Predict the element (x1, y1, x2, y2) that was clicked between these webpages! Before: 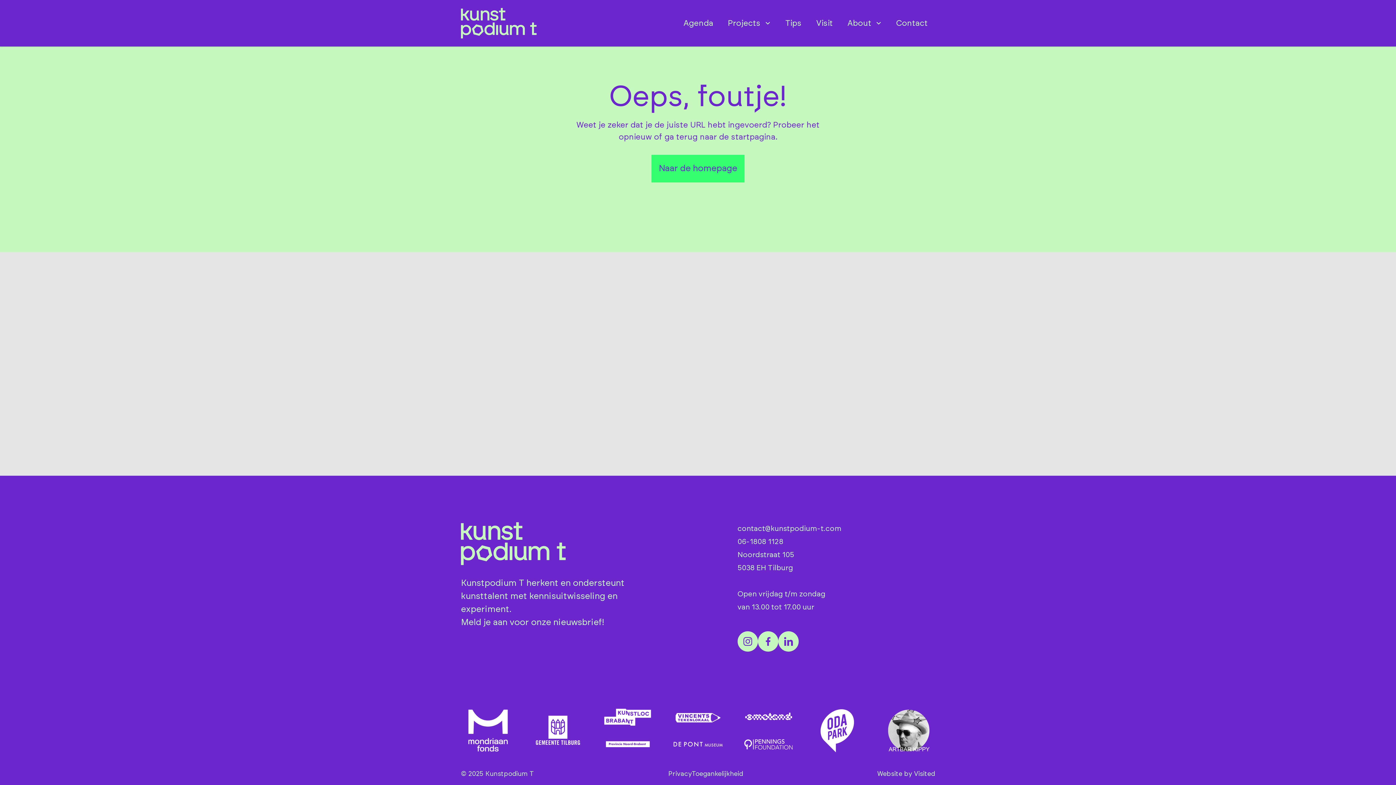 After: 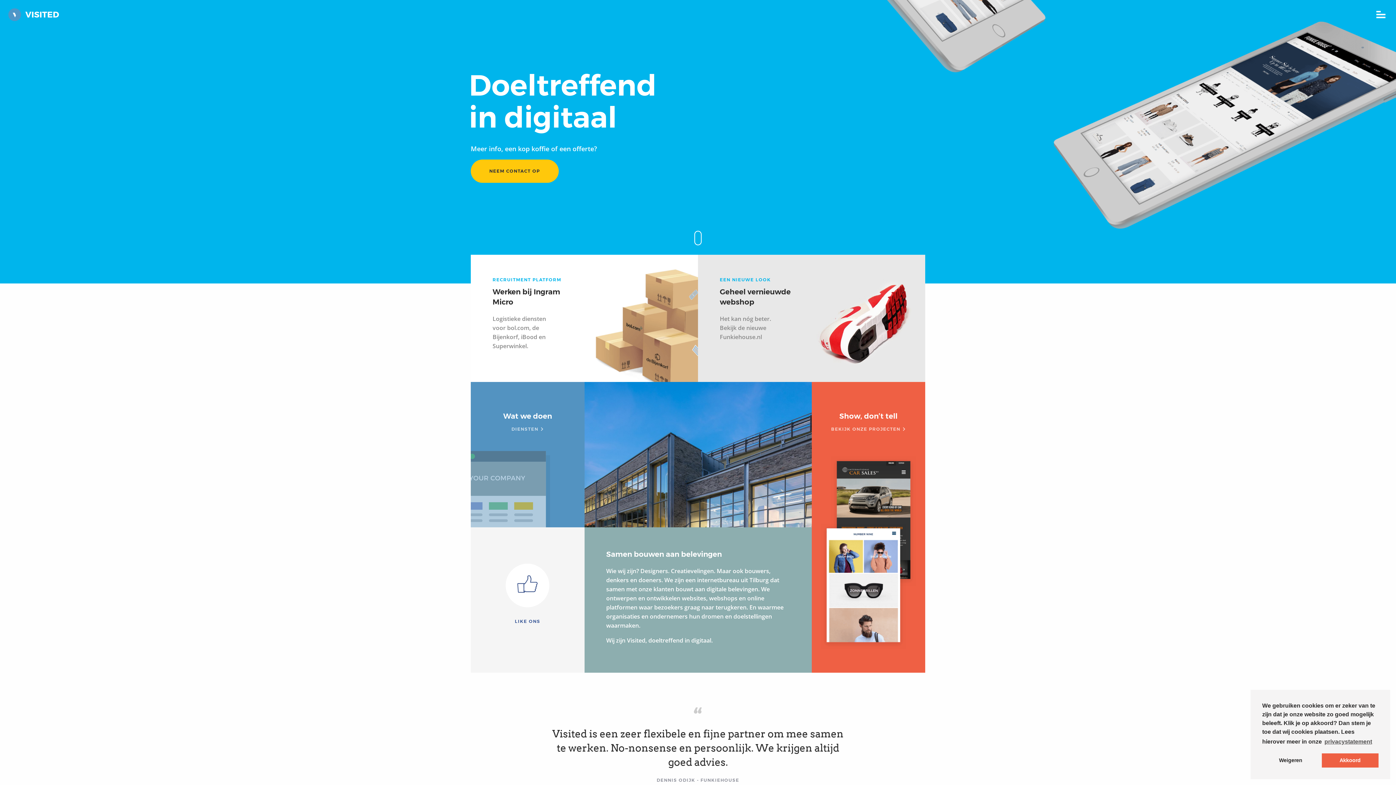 Action: label: Website by Visited bbox: (877, 769, 935, 779)